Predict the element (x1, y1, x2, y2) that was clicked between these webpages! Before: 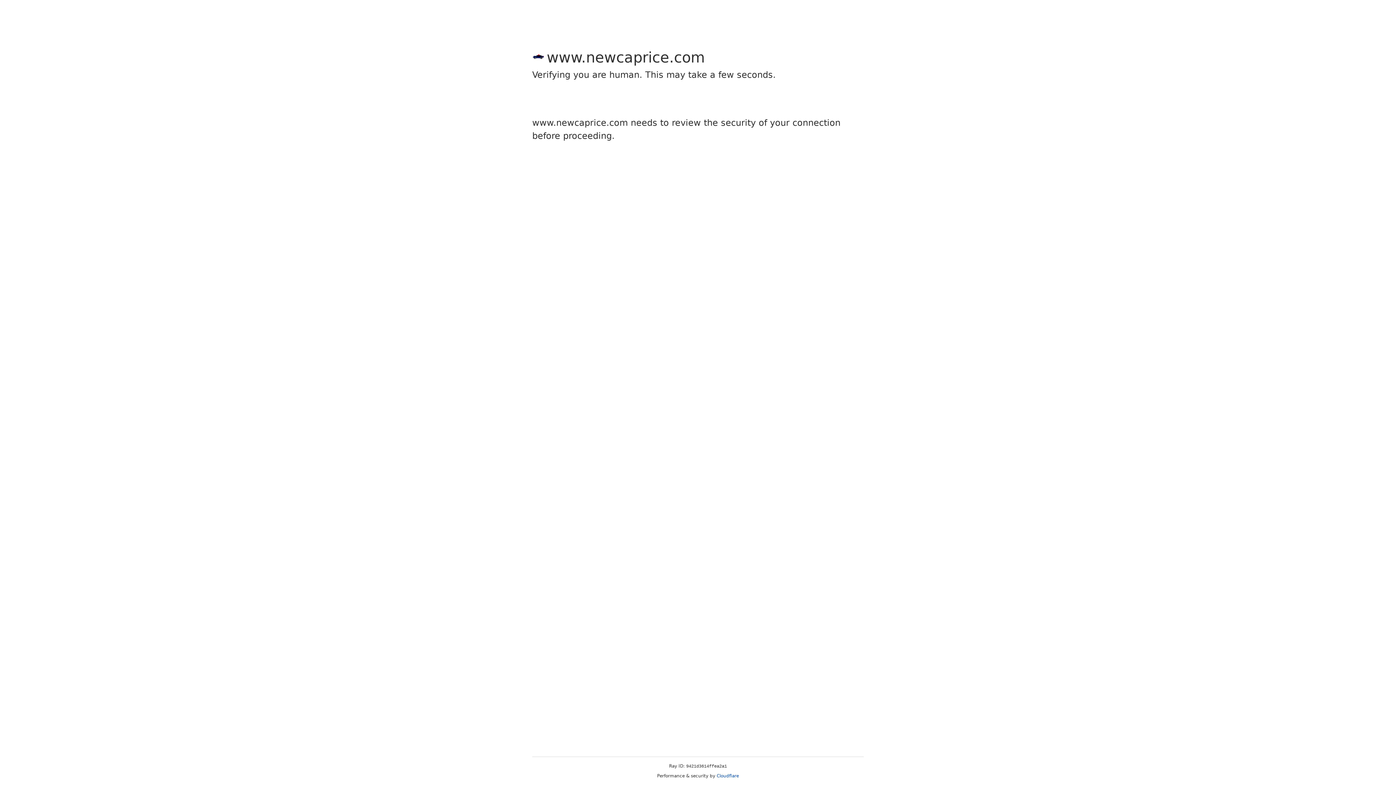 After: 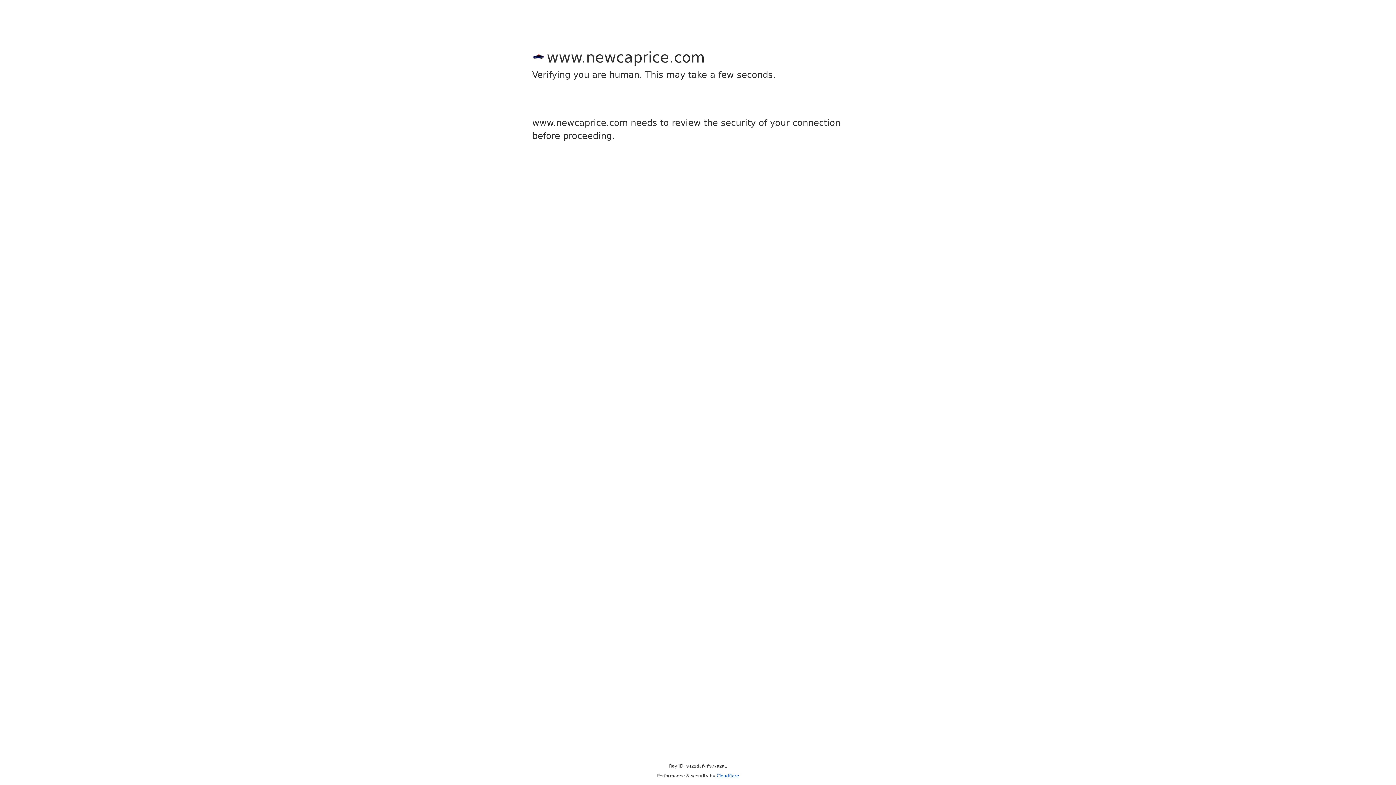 Action: label: Cloudflare bbox: (716, 773, 739, 778)